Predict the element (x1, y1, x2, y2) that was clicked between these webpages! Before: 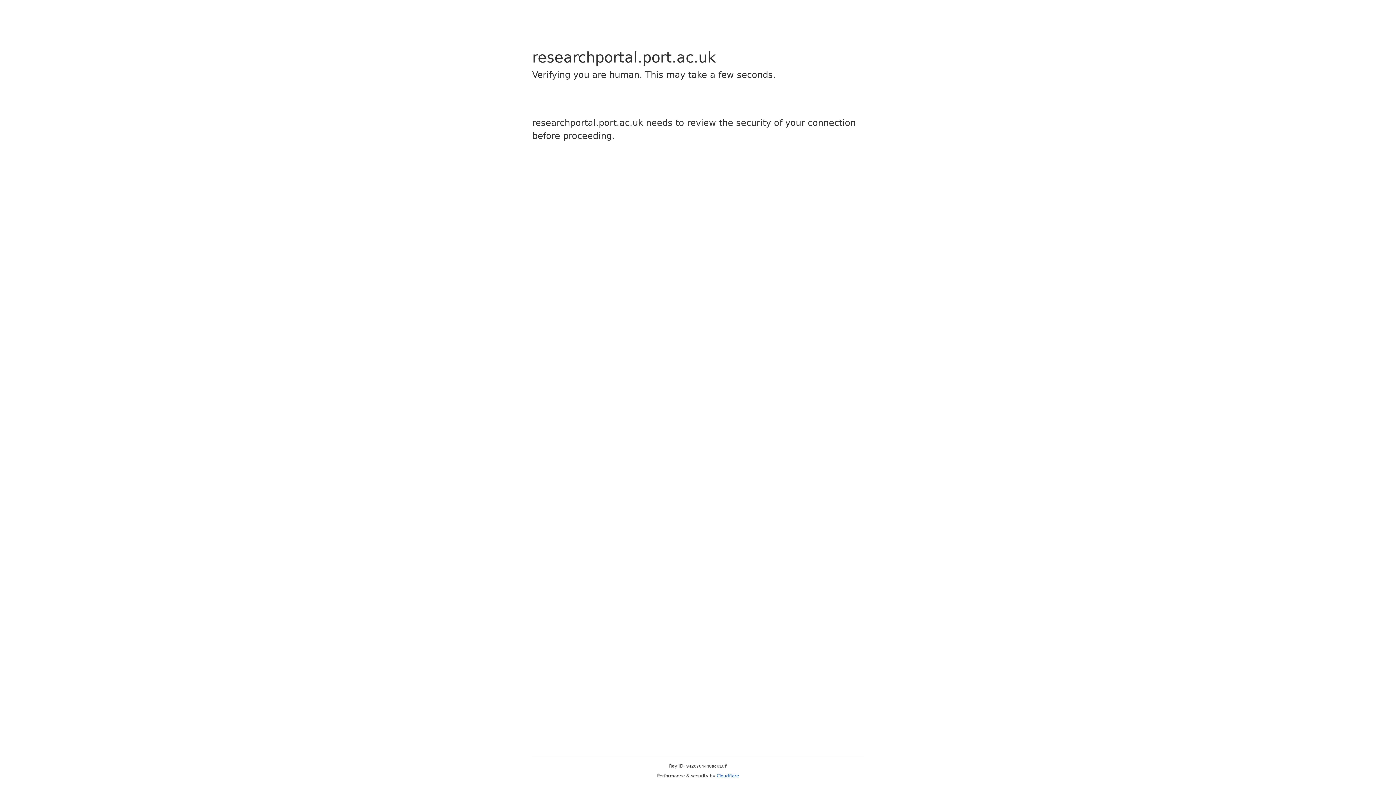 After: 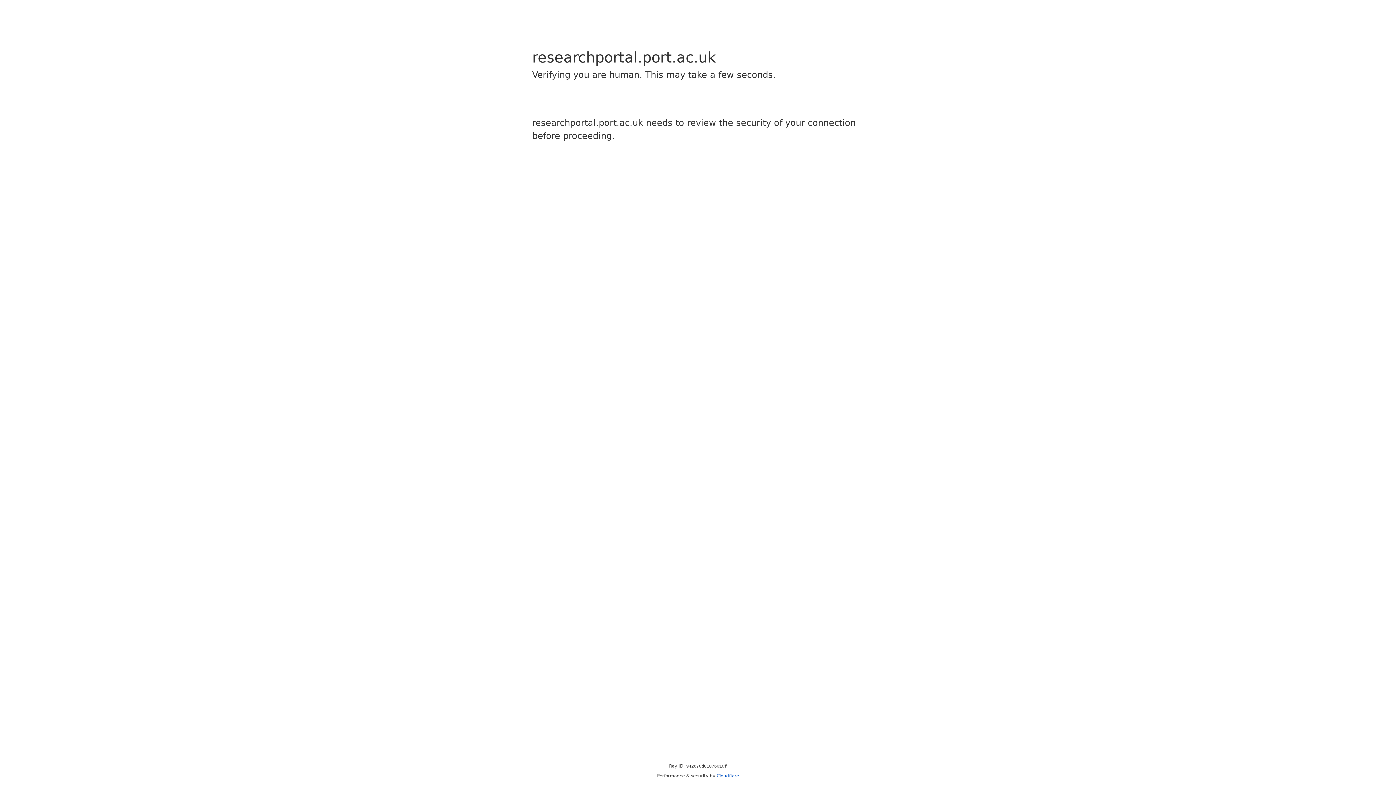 Action: label: Cloudflare bbox: (716, 773, 739, 778)